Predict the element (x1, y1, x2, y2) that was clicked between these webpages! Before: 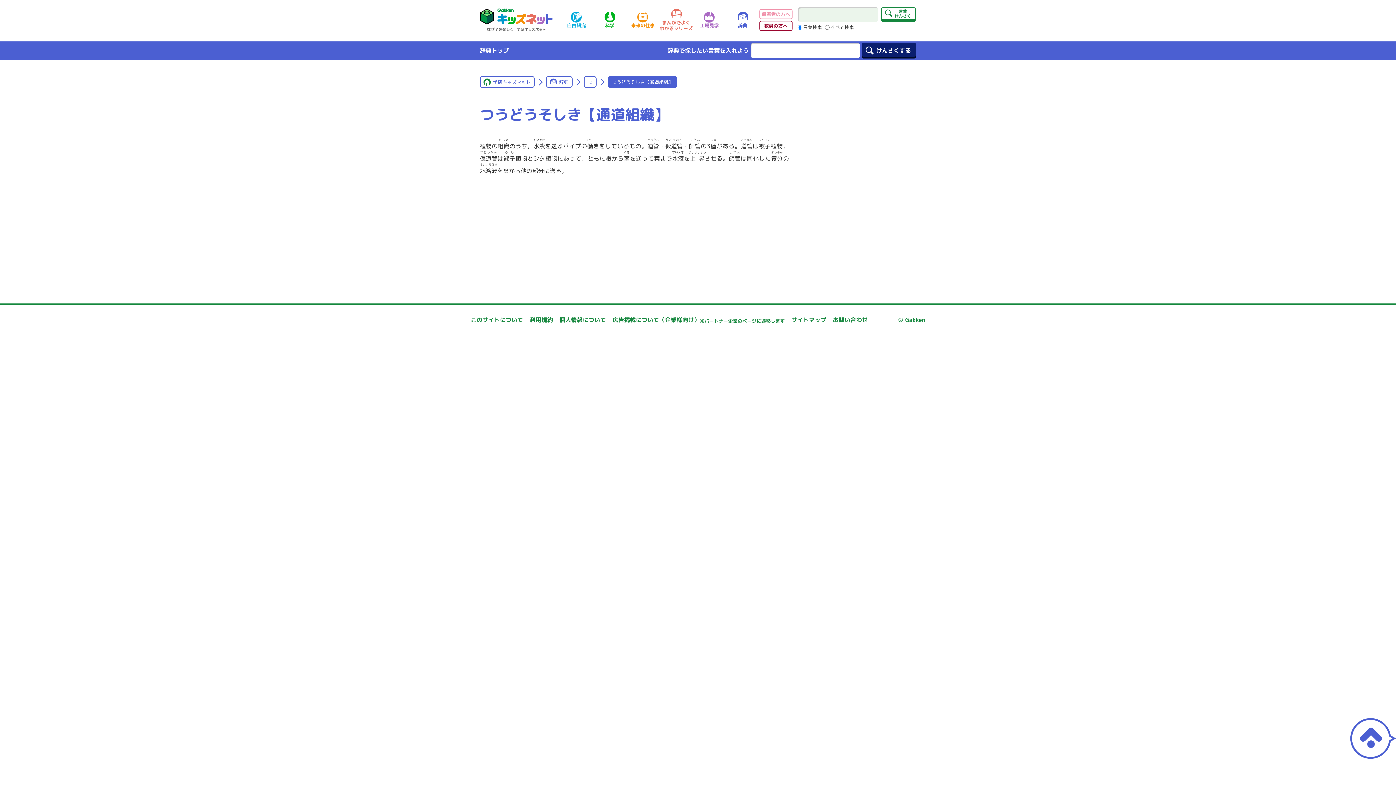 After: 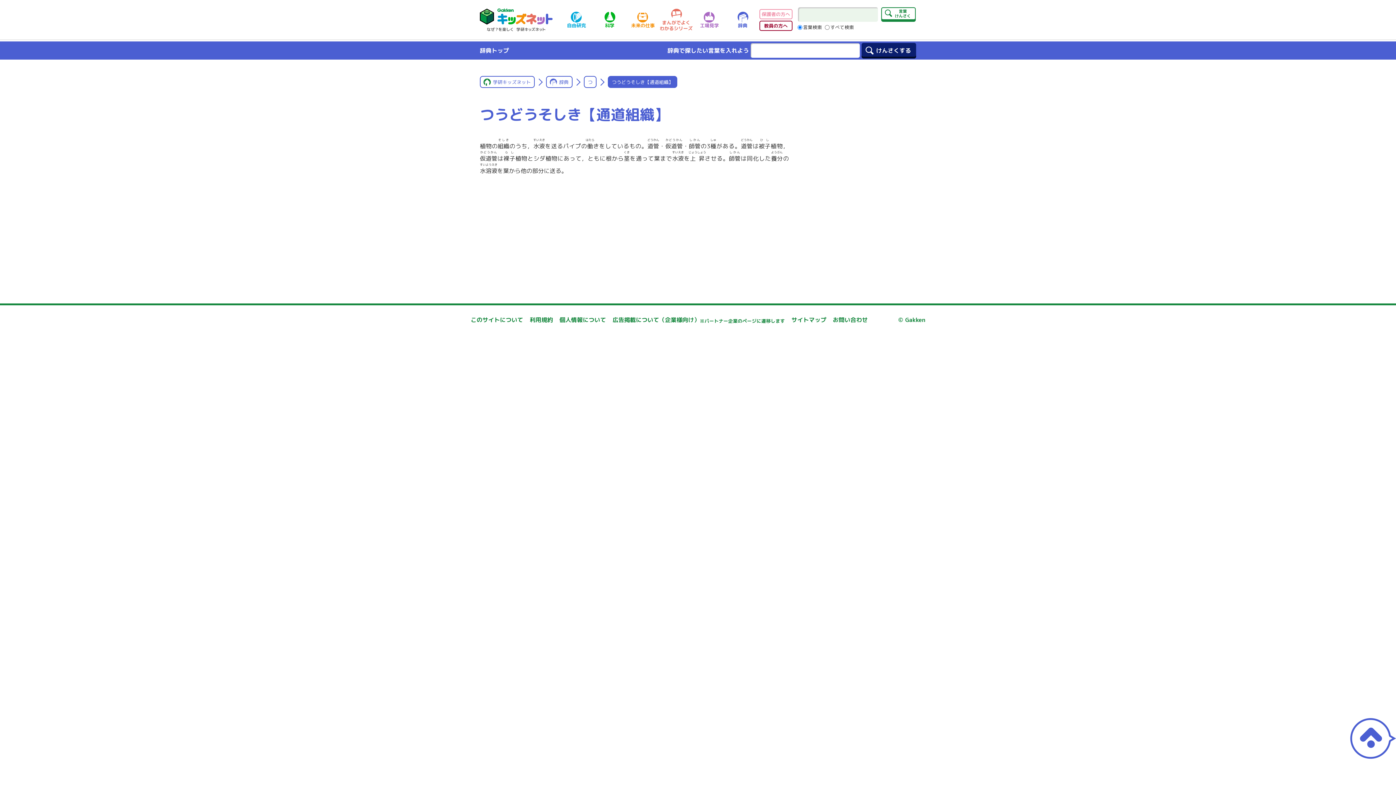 Action: bbox: (1360, 728, 1382, 748)